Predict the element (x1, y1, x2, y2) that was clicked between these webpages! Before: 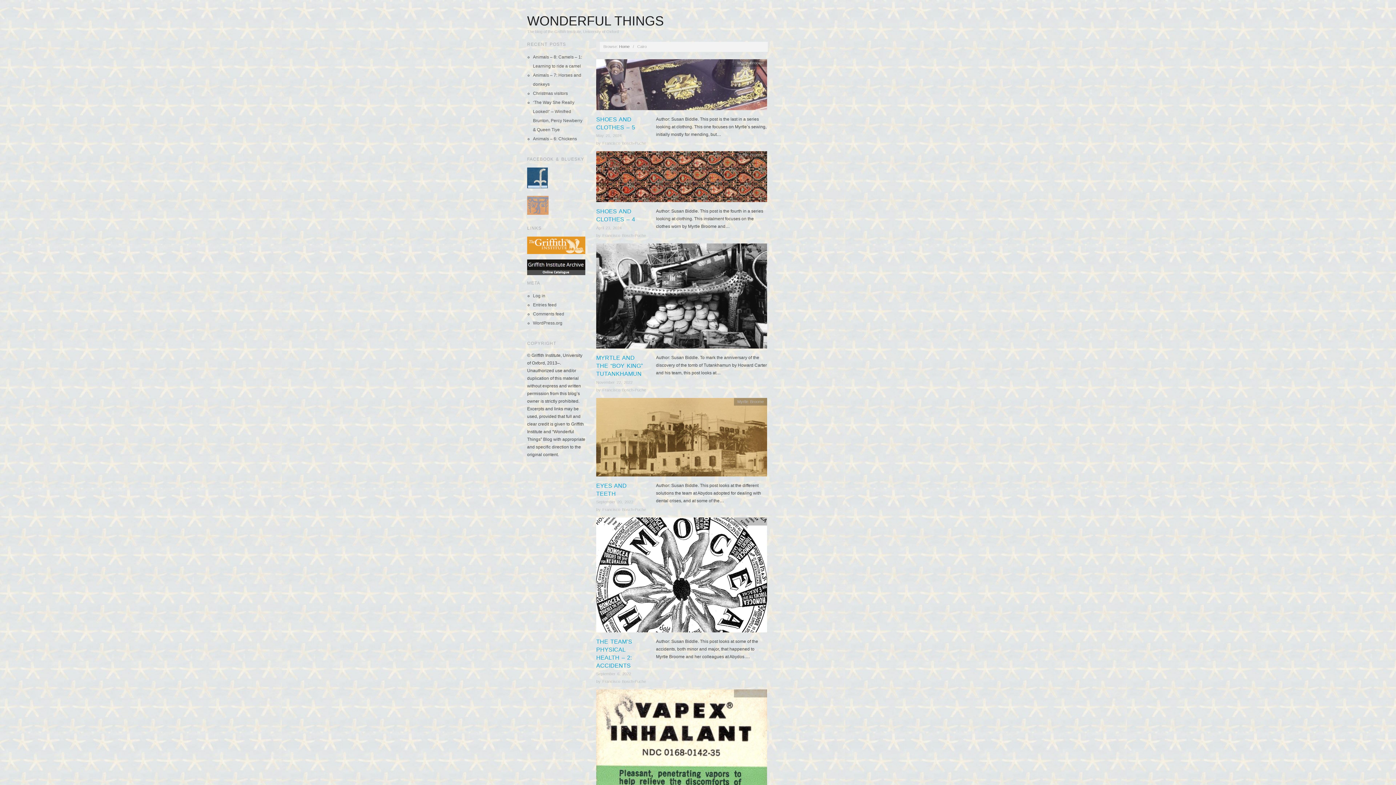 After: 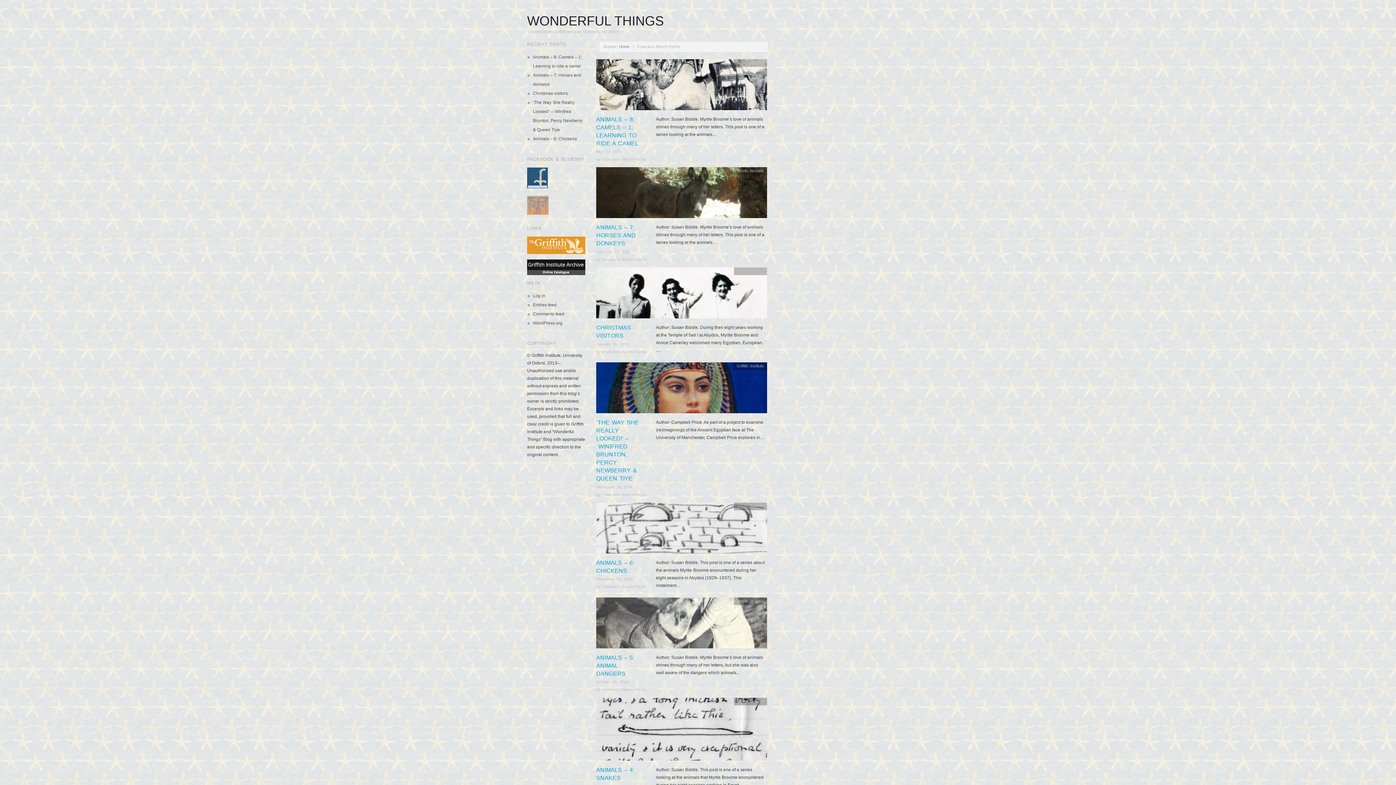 Action: bbox: (602, 387, 646, 392) label: Francisco Bosch-Puche